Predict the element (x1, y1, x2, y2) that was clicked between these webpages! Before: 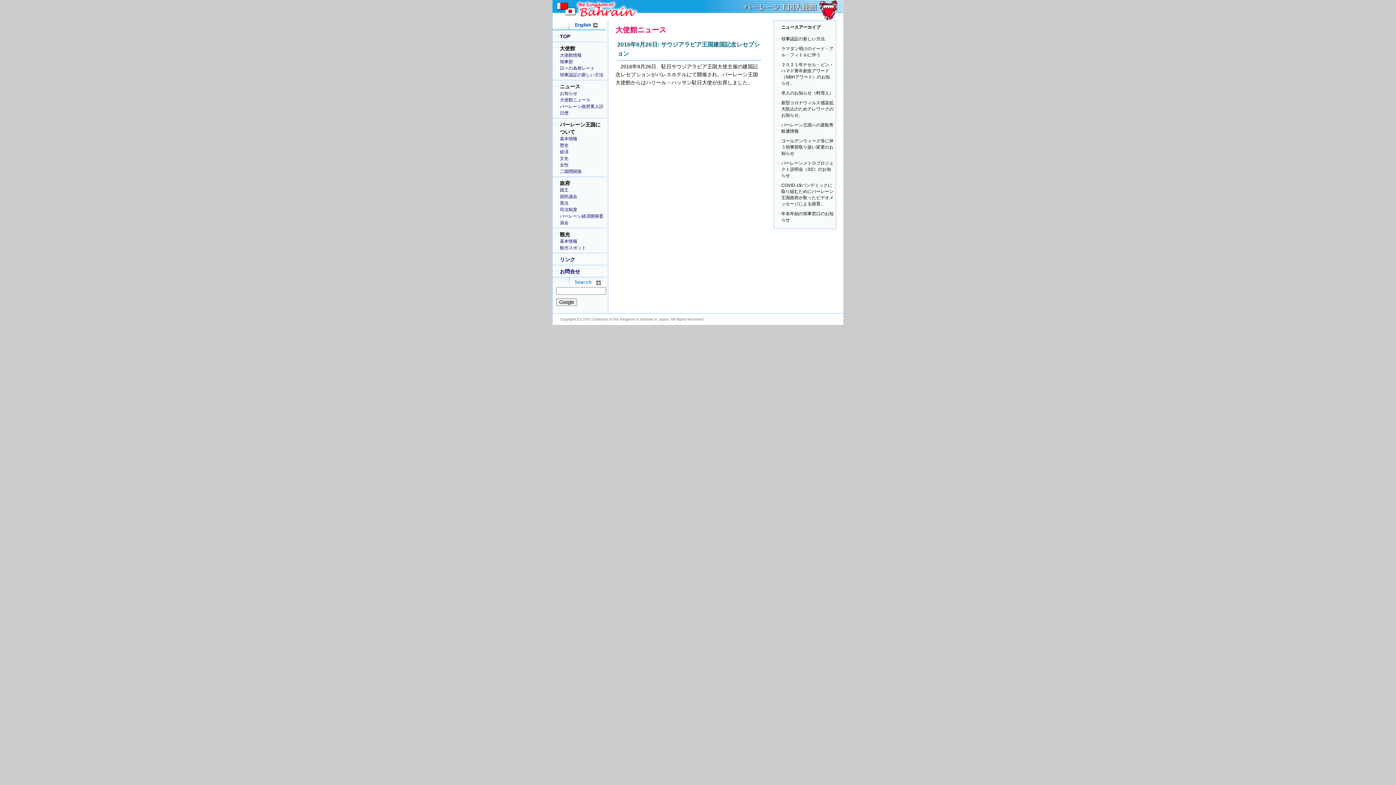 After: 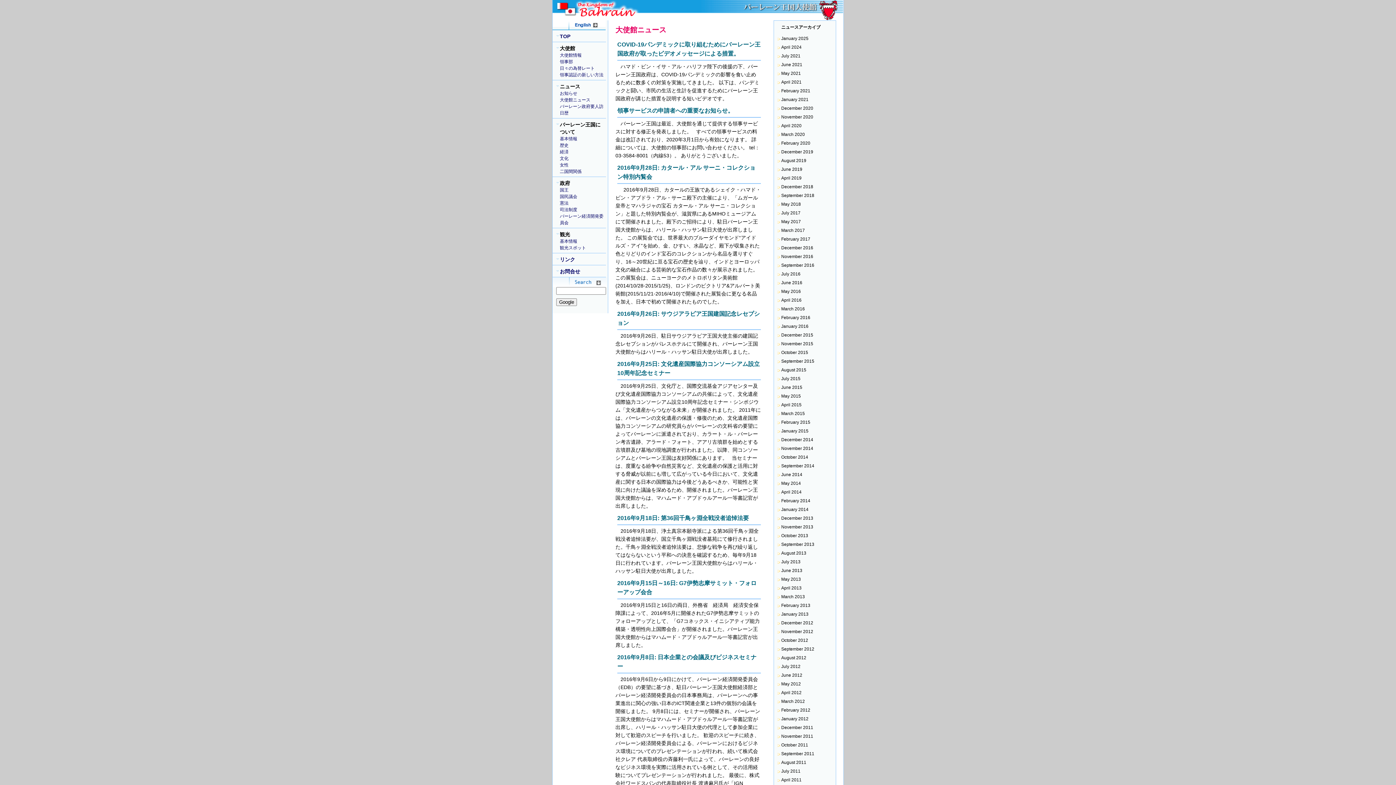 Action: label: 大使館ニュース bbox: (560, 96, 604, 103)